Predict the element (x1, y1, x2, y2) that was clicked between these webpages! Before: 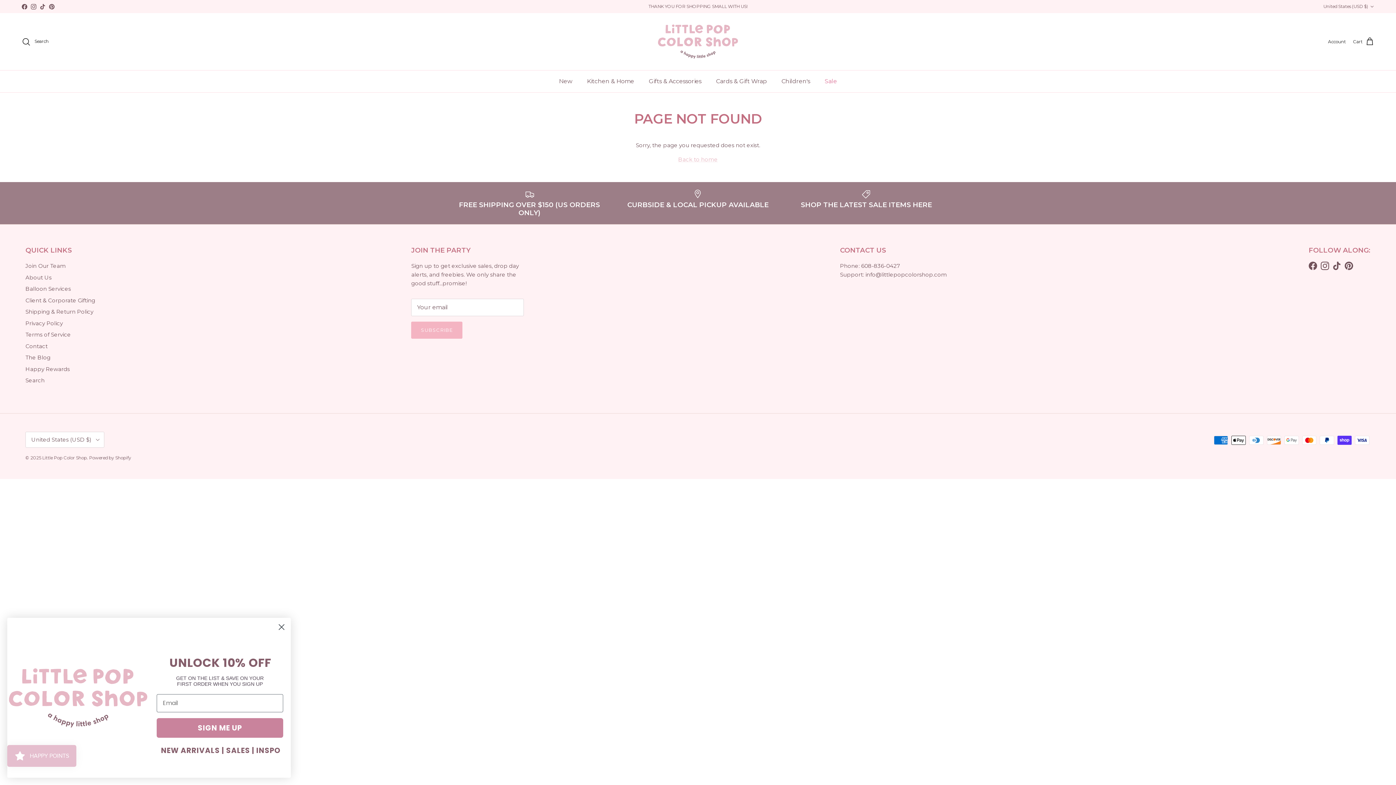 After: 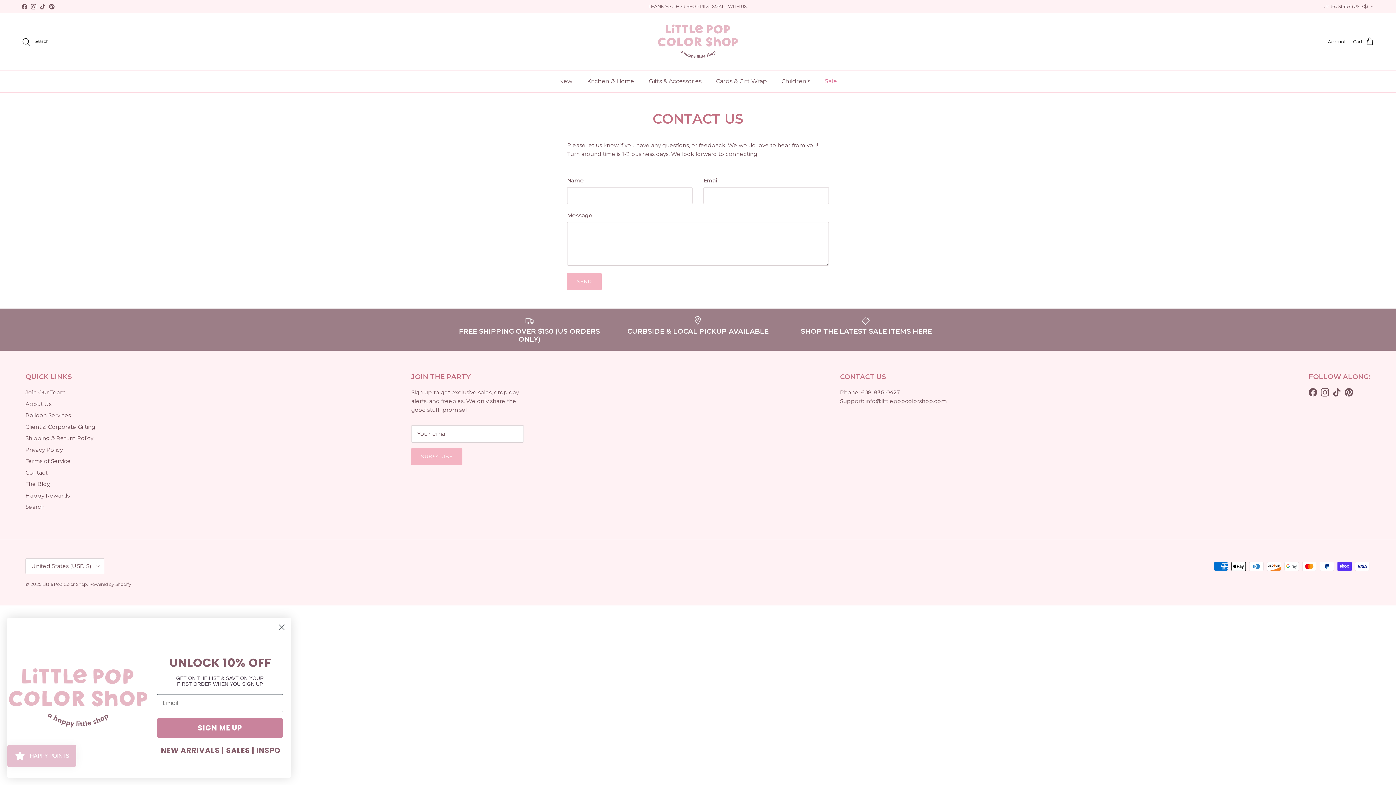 Action: bbox: (25, 342, 47, 349) label: Contact